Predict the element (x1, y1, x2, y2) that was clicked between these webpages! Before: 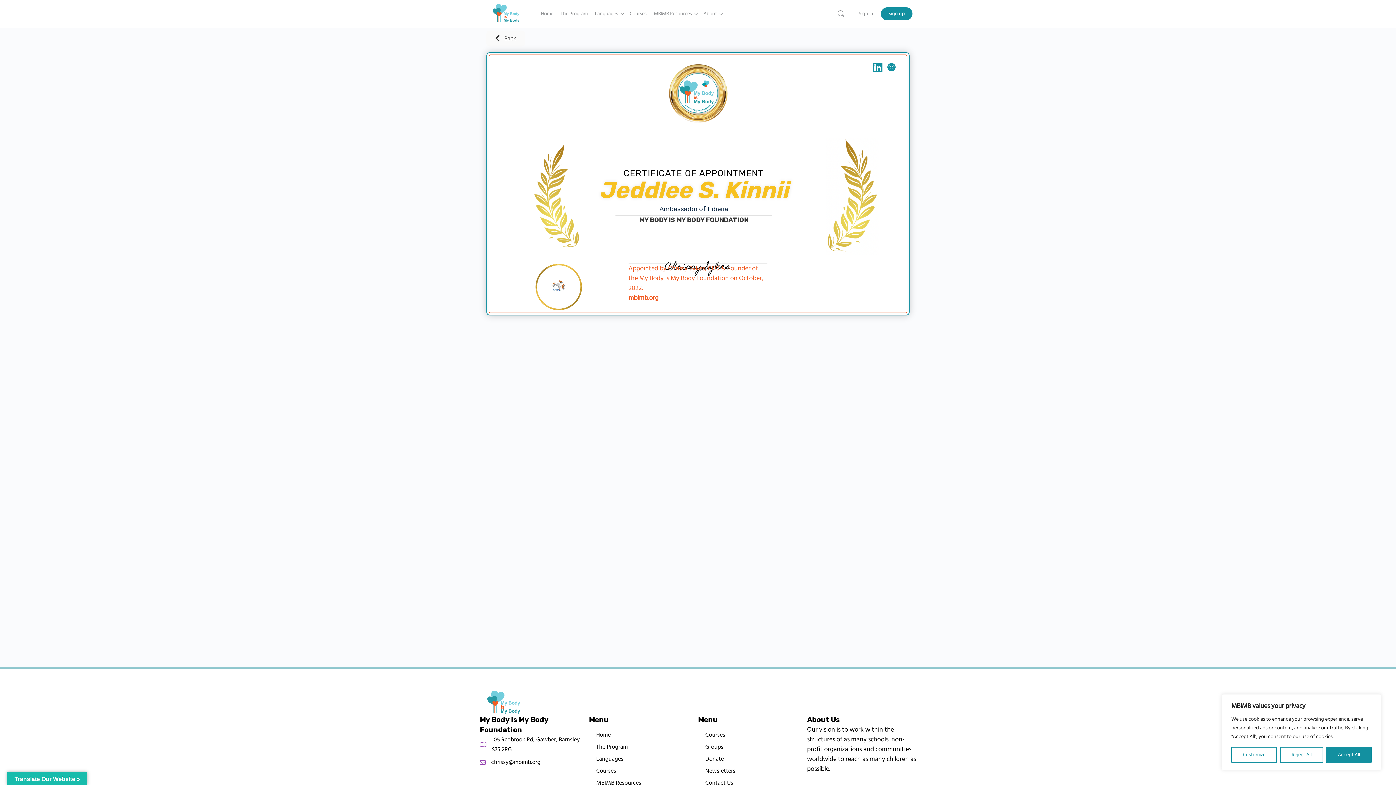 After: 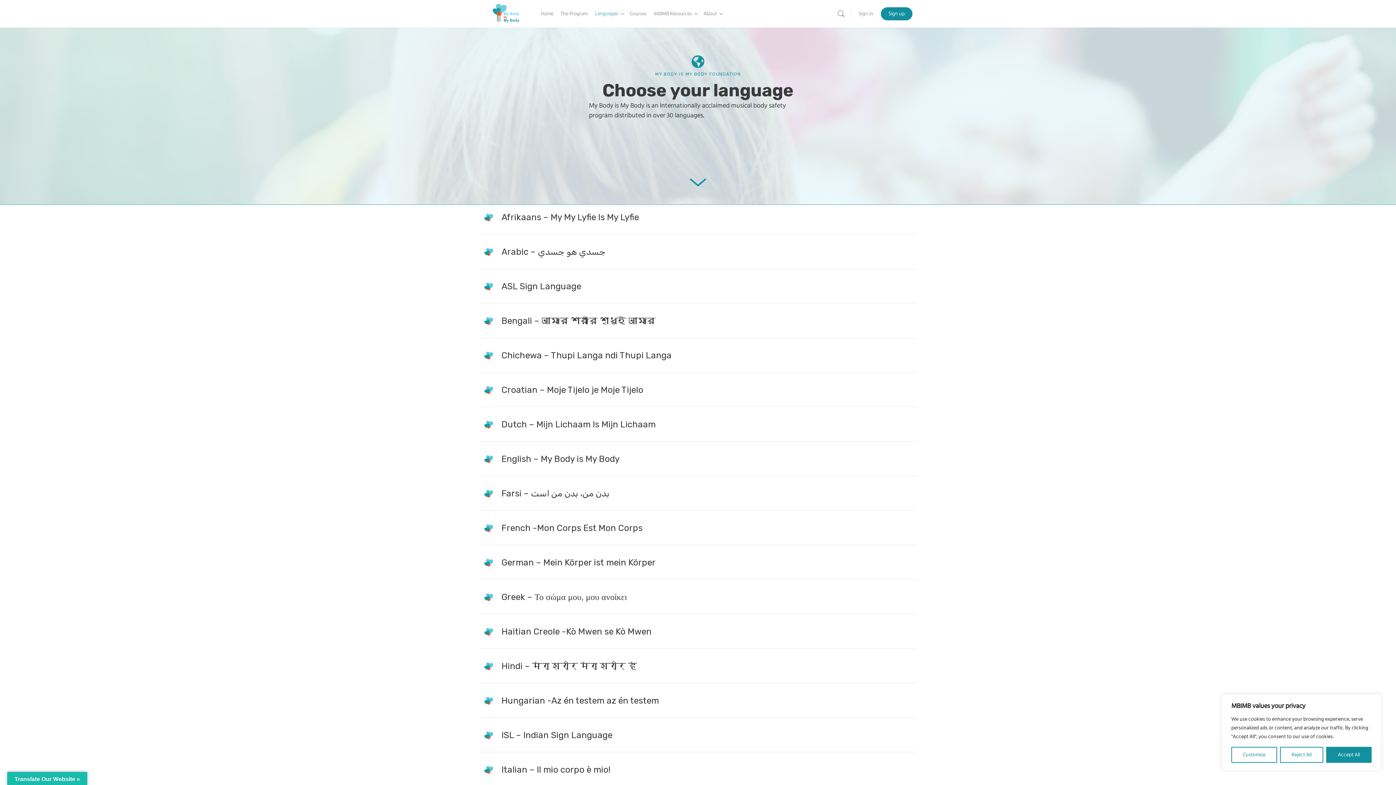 Action: label: Languages bbox: (595, 0, 618, 27)